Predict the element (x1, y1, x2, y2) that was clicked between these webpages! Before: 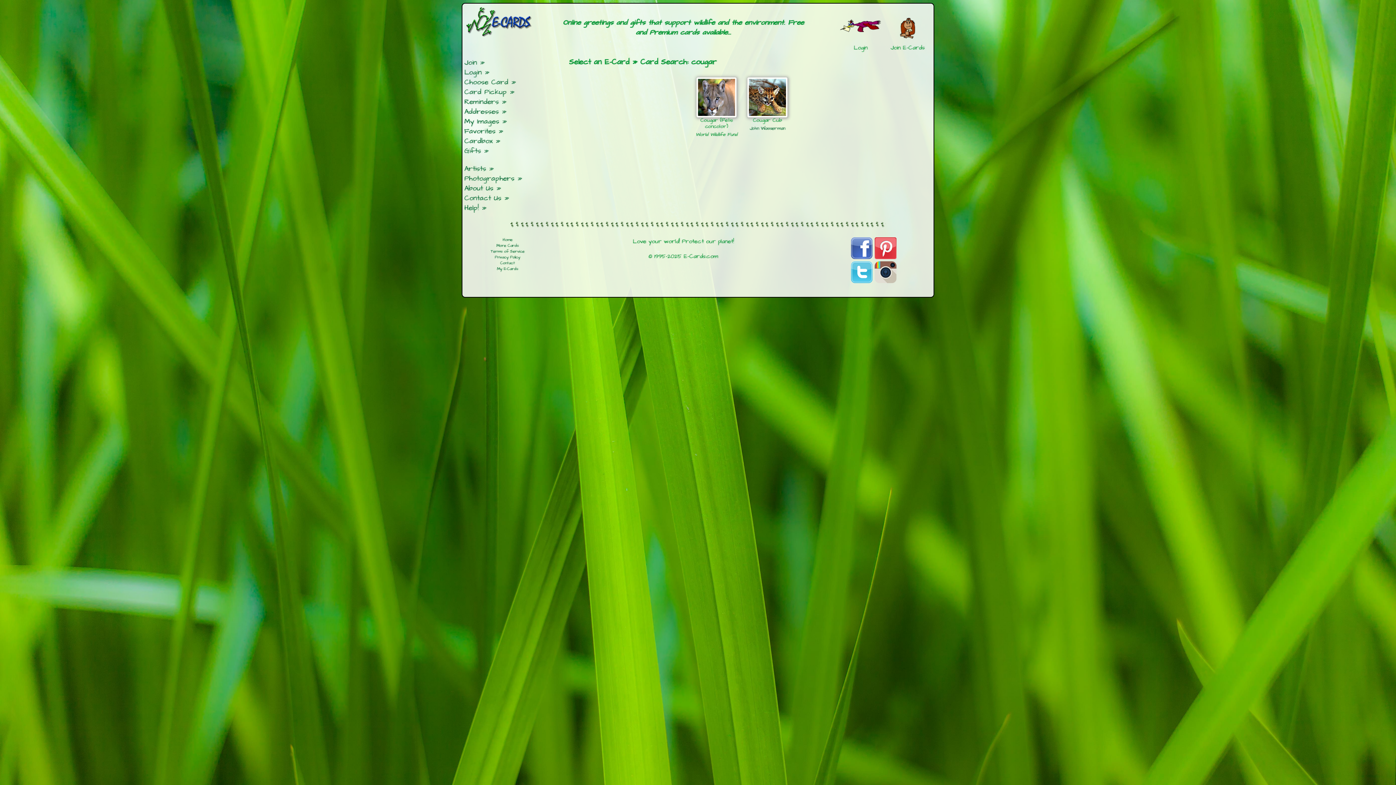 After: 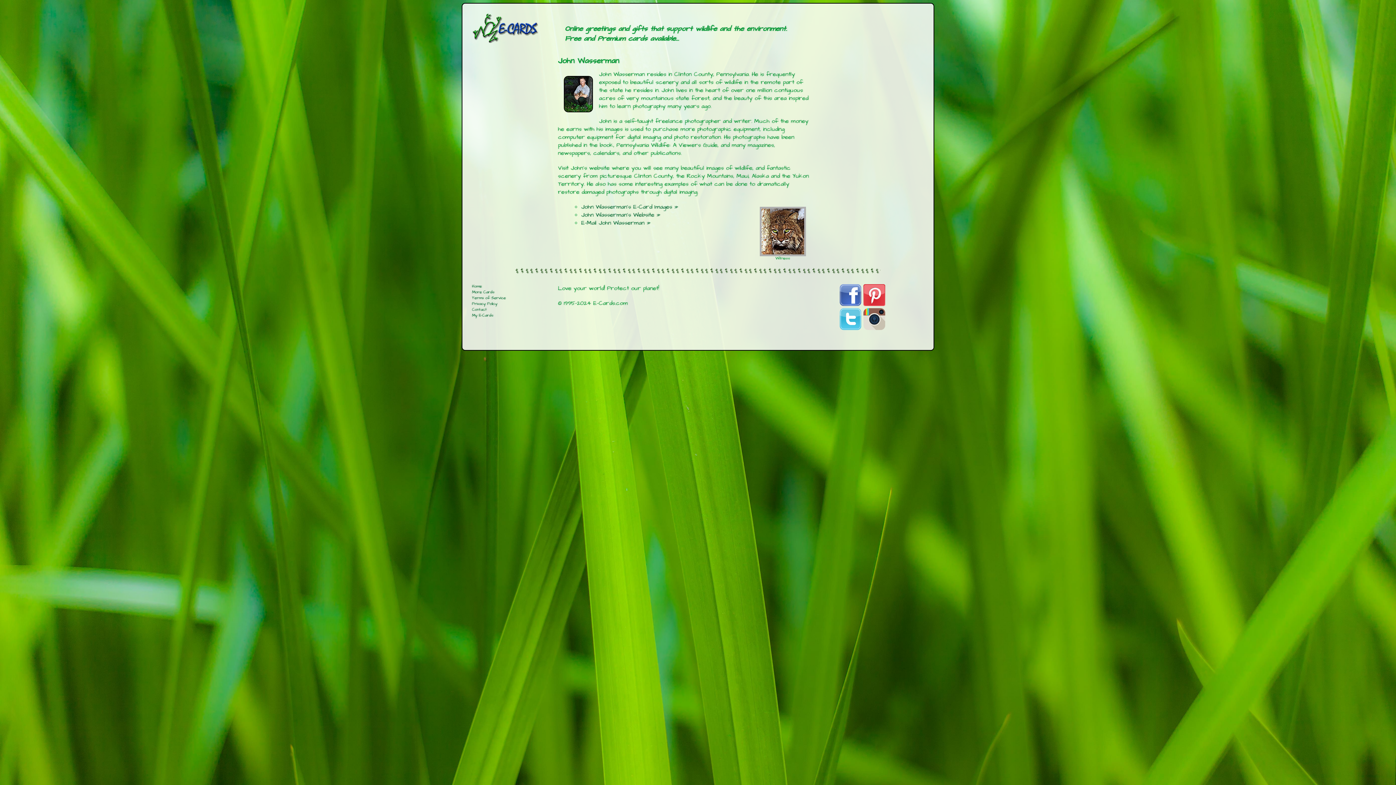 Action: label: John Wasserman bbox: (749, 125, 785, 131)